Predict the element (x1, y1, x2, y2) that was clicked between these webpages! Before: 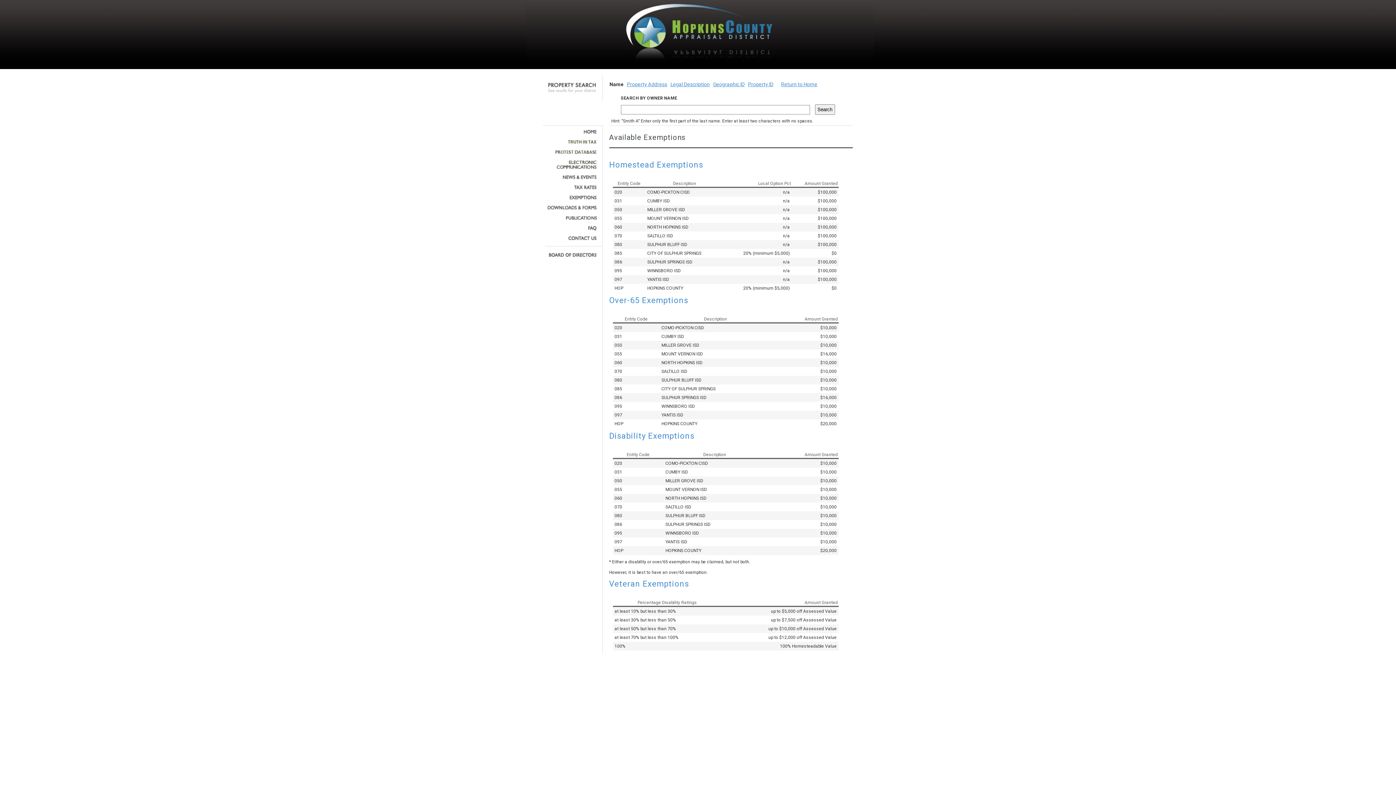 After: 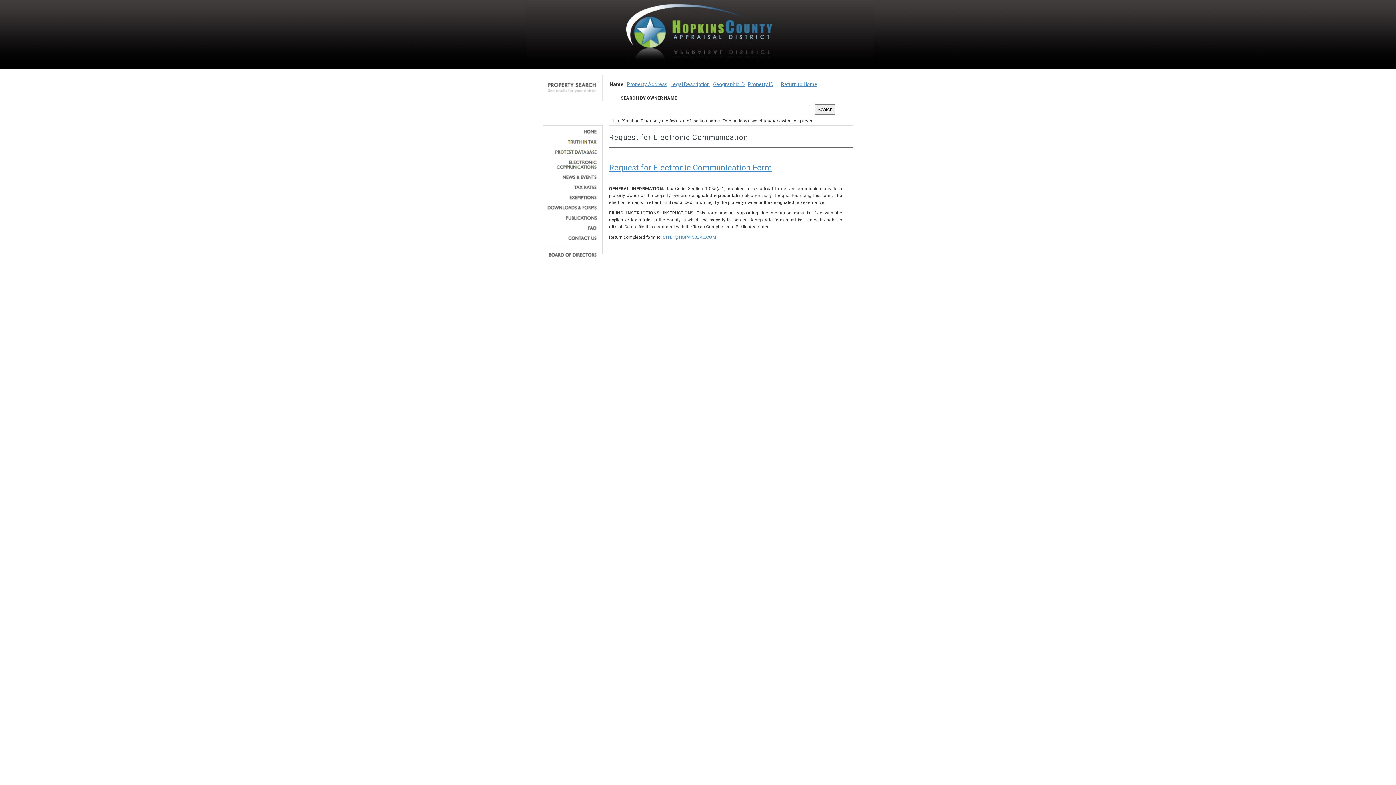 Action: bbox: (545, 160, 597, 169)